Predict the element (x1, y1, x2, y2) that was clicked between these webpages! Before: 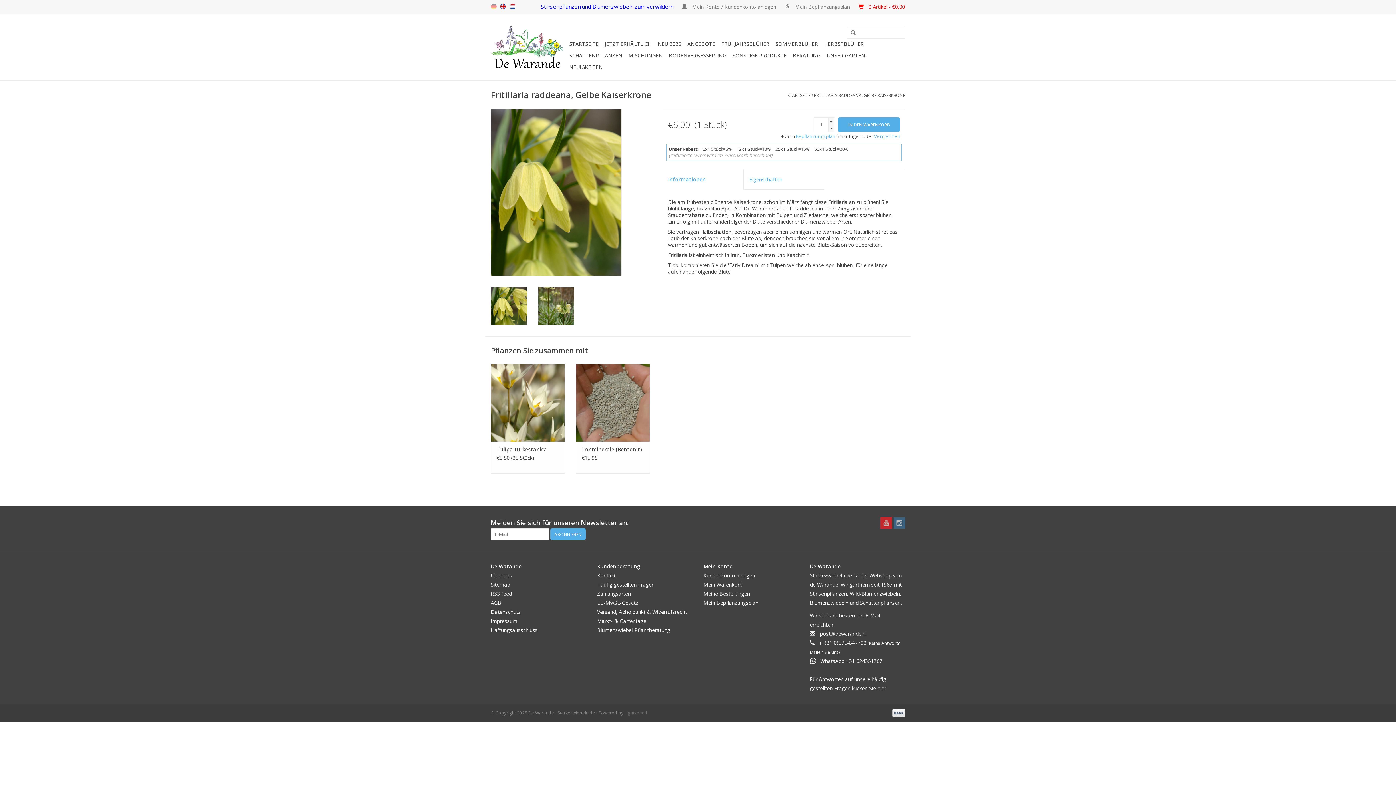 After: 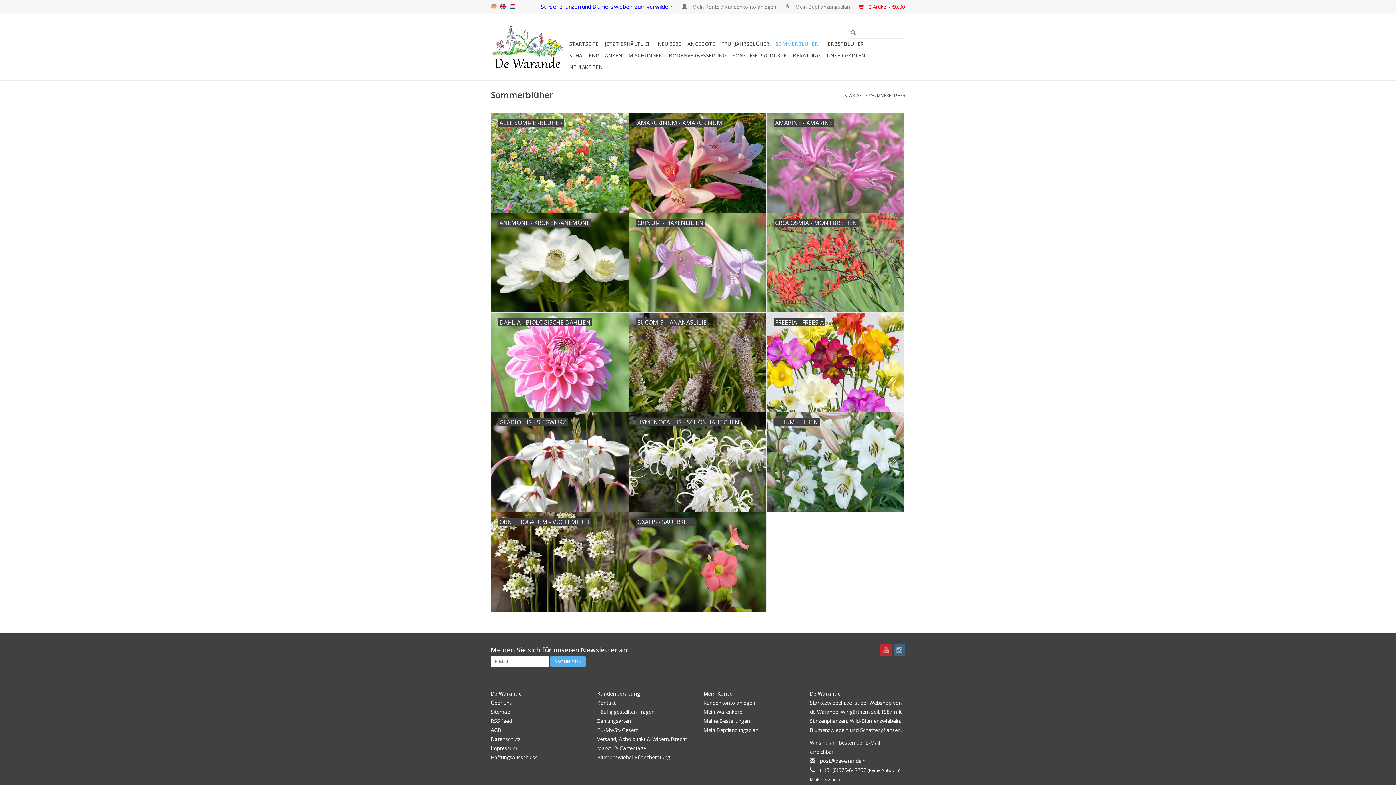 Action: label: SOMMERBLÜHER bbox: (773, 38, 820, 49)